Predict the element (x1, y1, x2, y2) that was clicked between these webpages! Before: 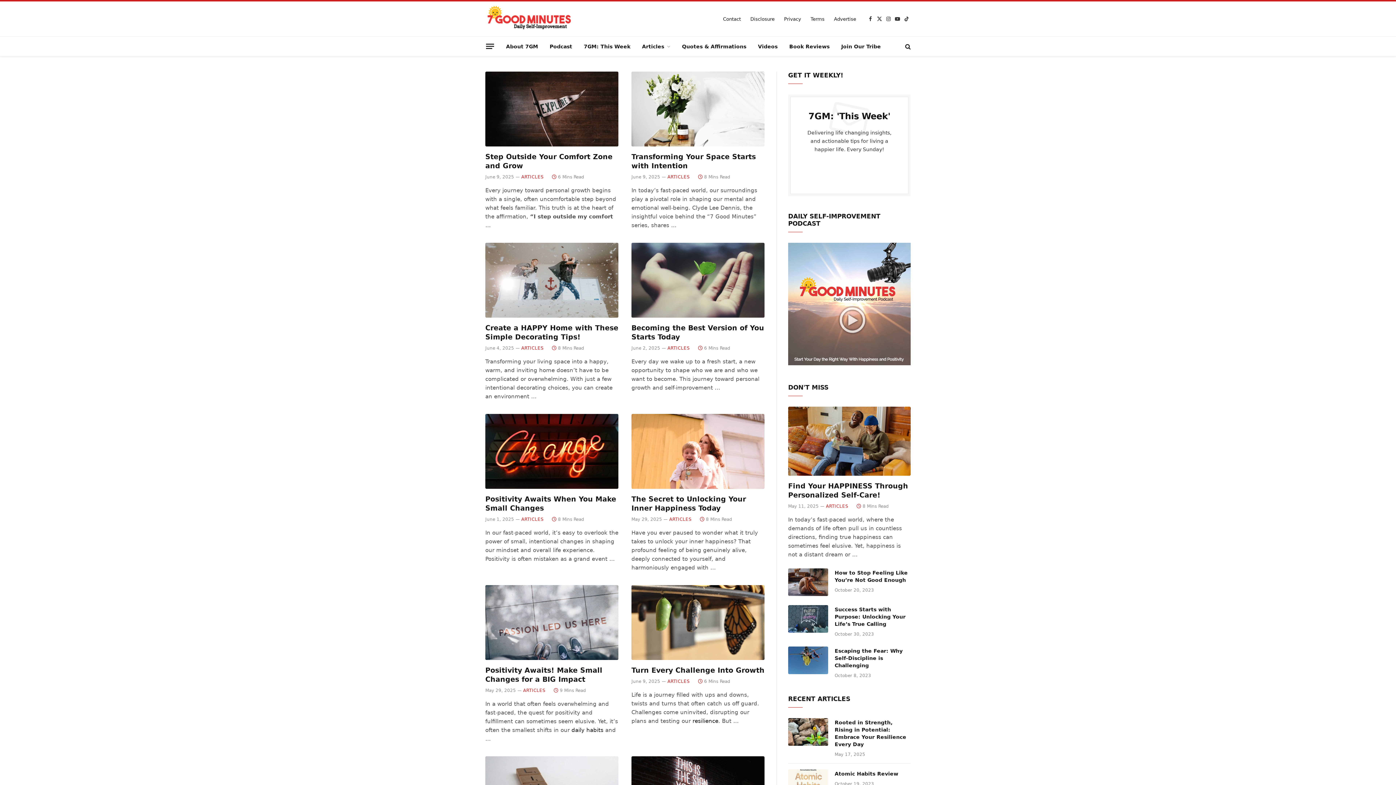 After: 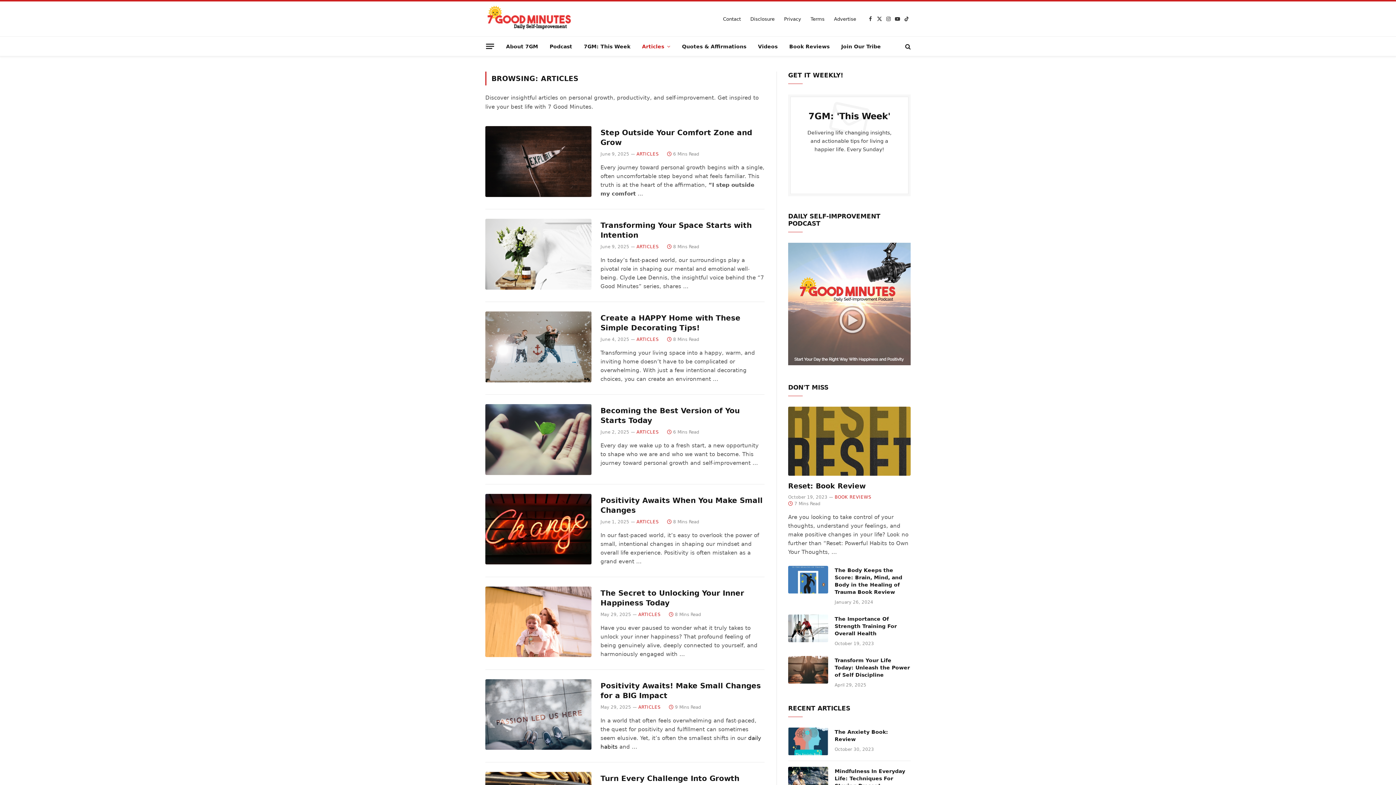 Action: bbox: (669, 516, 691, 522) label: ARTICLES